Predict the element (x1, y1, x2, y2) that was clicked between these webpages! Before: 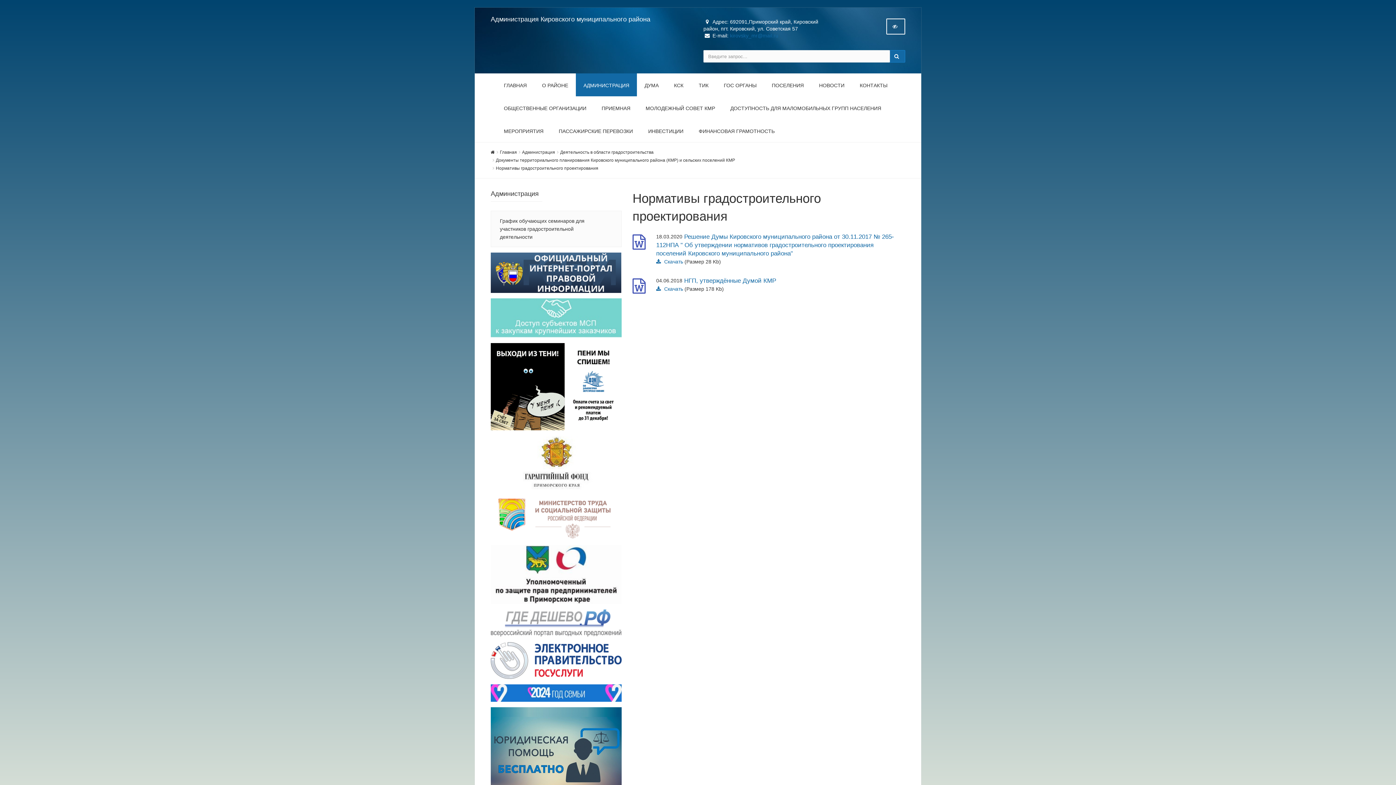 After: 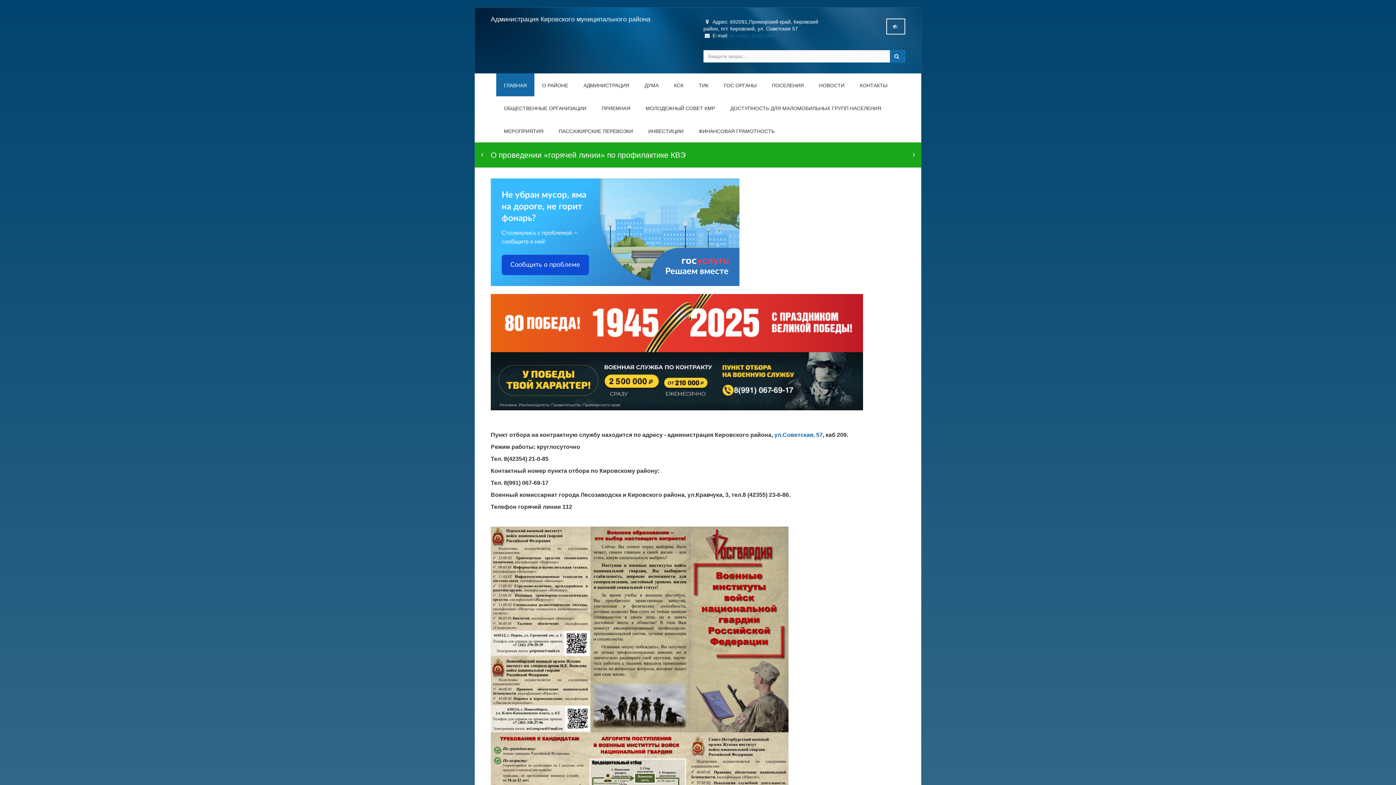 Action: bbox: (490, 149, 494, 154)